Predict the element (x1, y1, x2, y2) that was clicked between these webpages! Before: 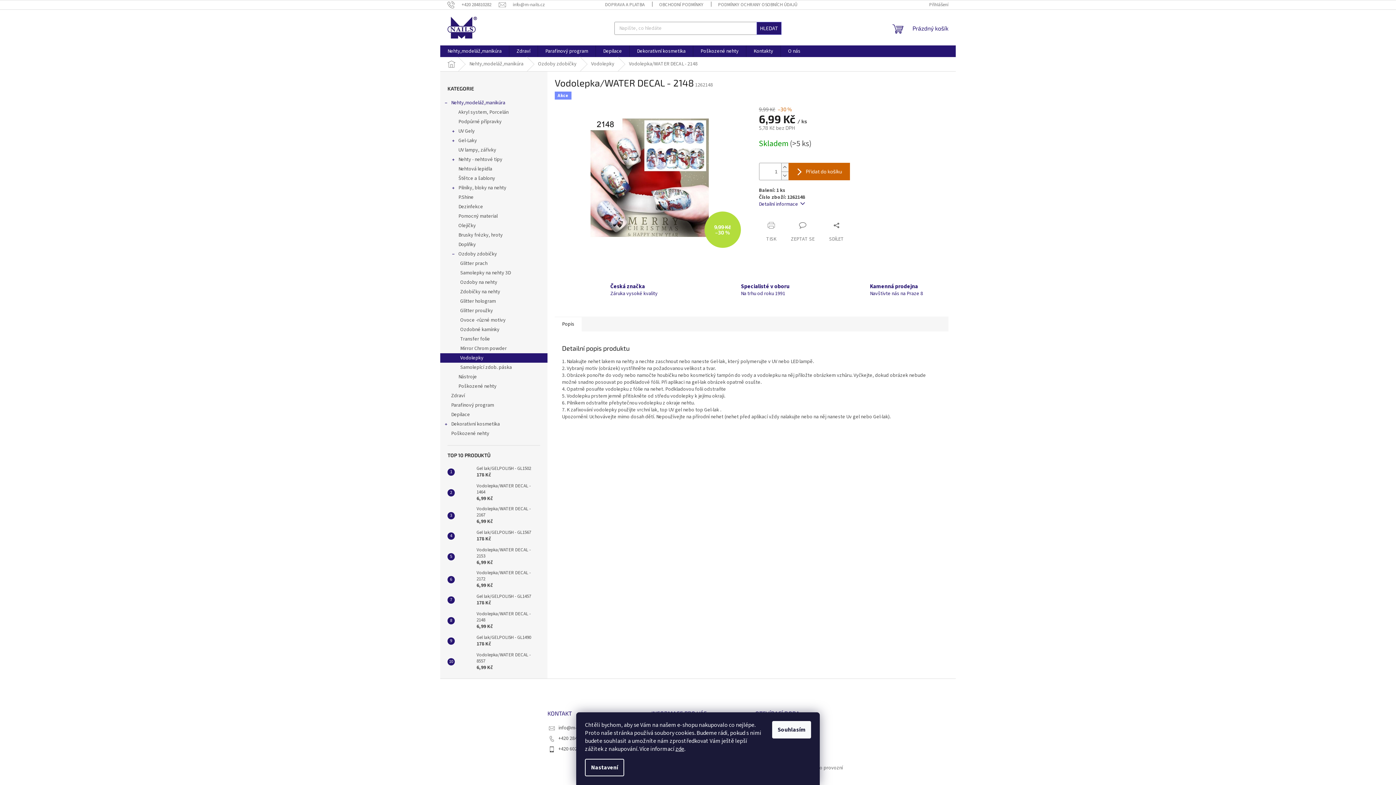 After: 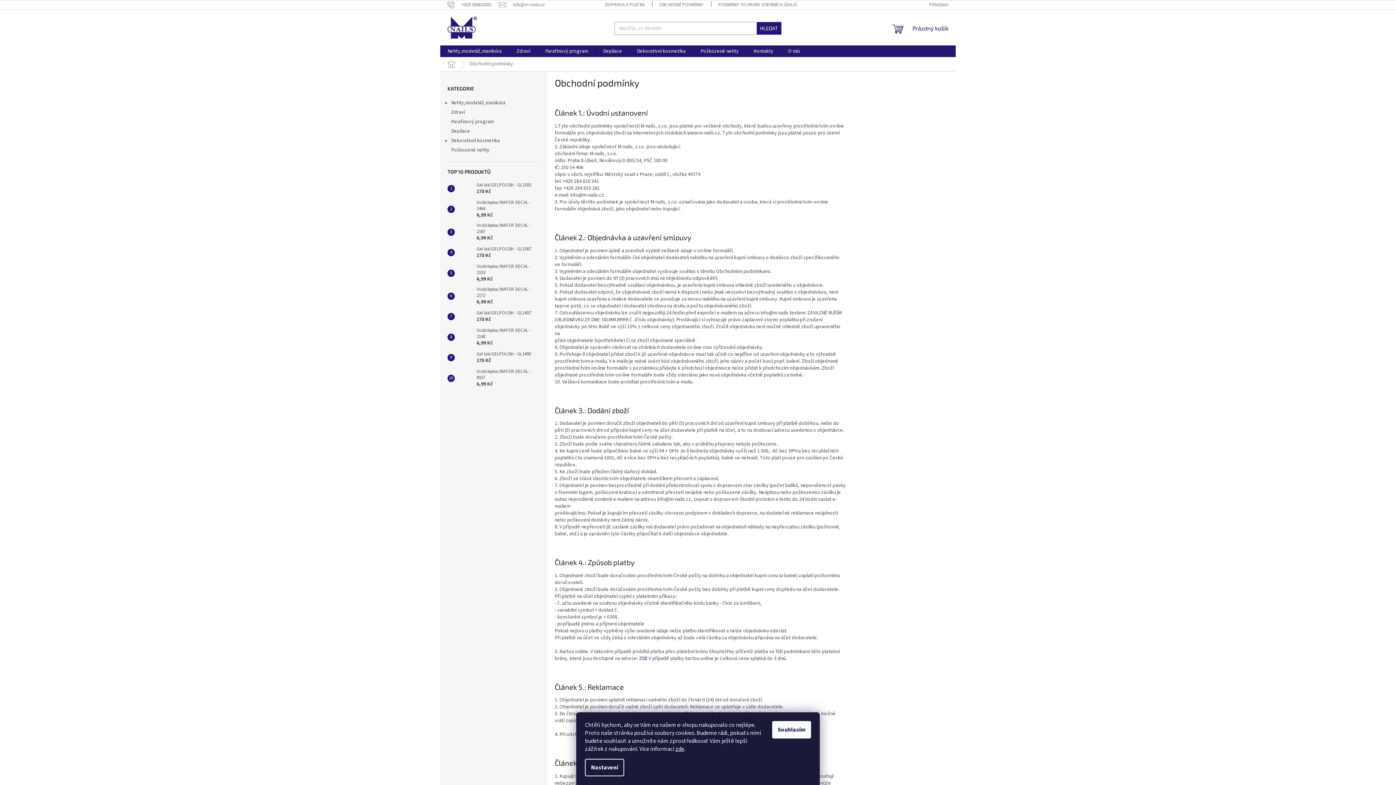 Action: bbox: (652, 0, 711, 9) label: OBCHODNÍ PODMÍNKY